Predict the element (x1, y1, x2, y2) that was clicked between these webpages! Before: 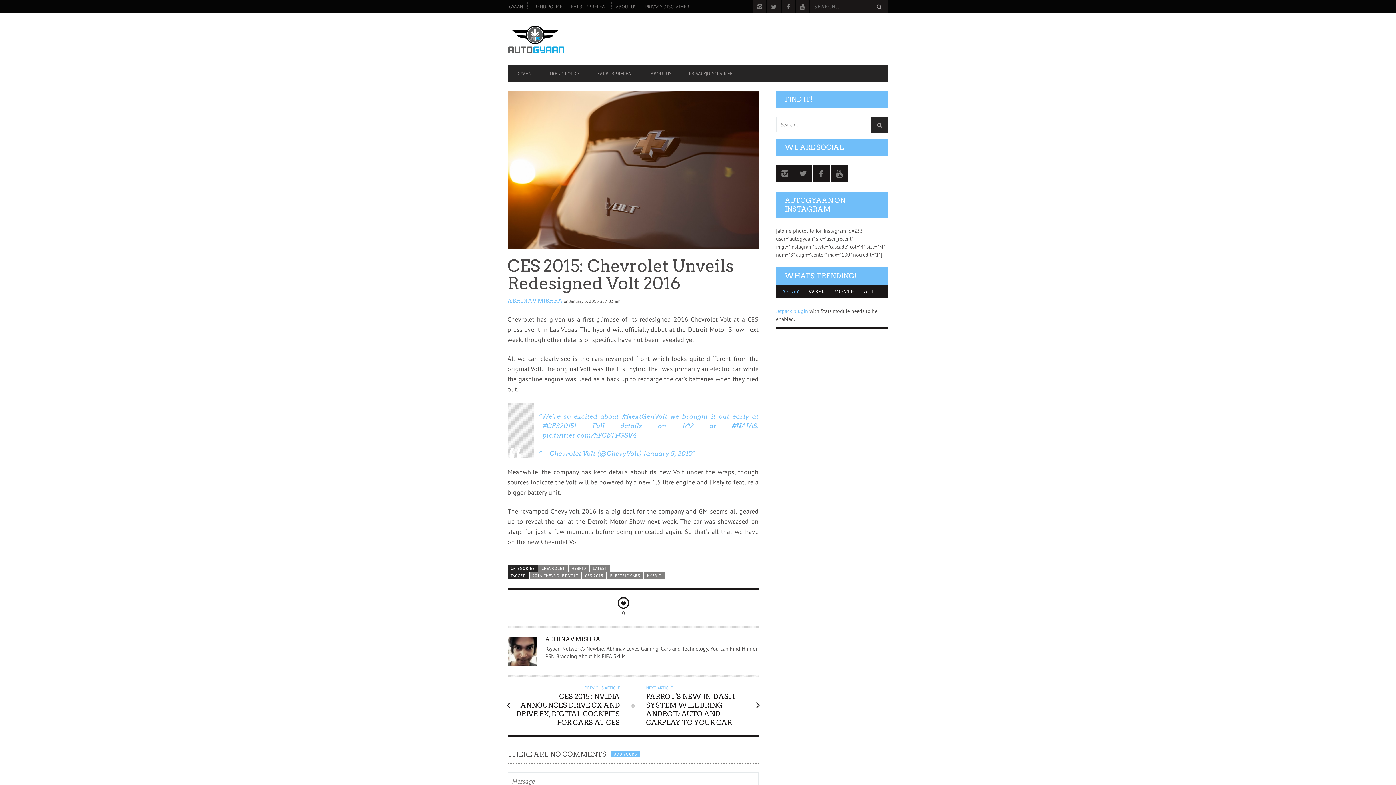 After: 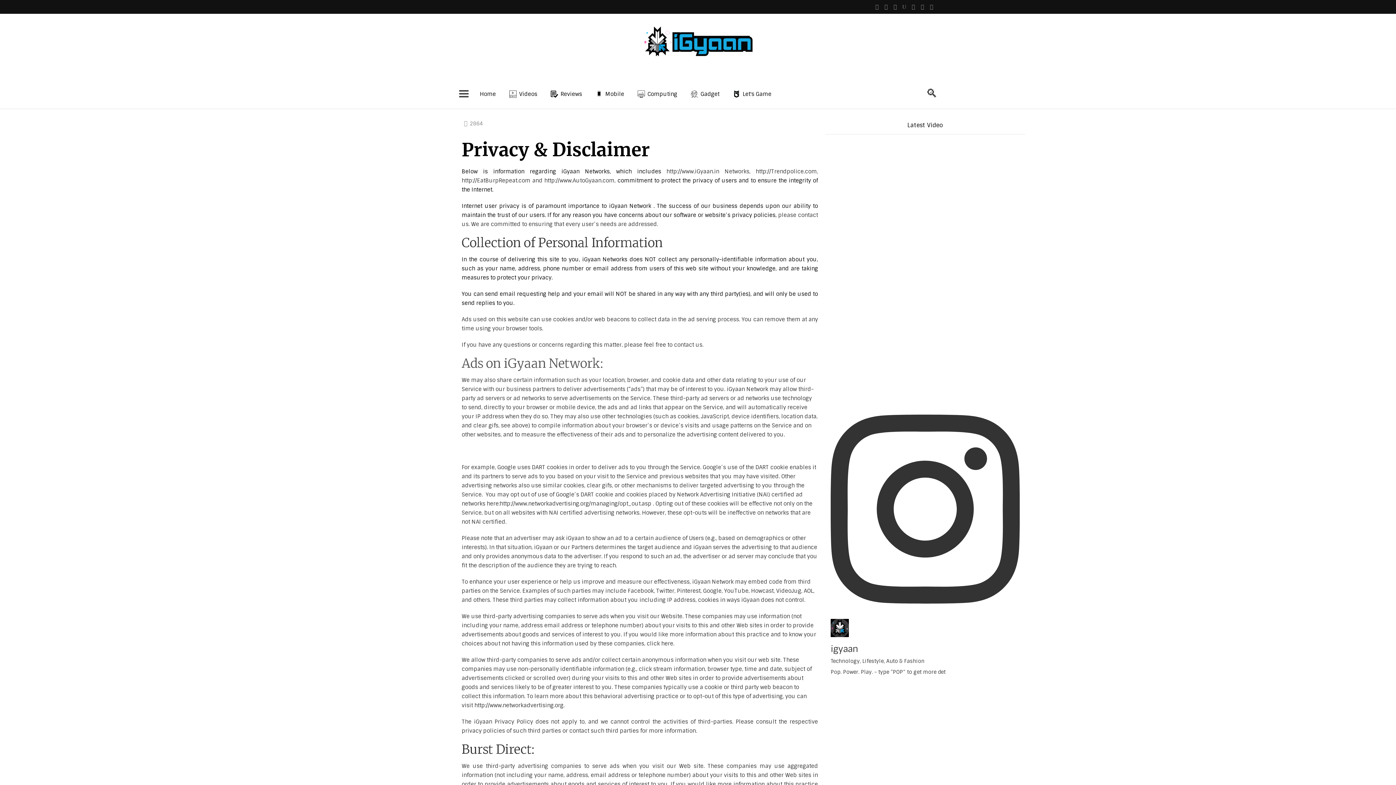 Action: bbox: (680, 67, 741, 80) label: PRIVACY|DISCLAIMER